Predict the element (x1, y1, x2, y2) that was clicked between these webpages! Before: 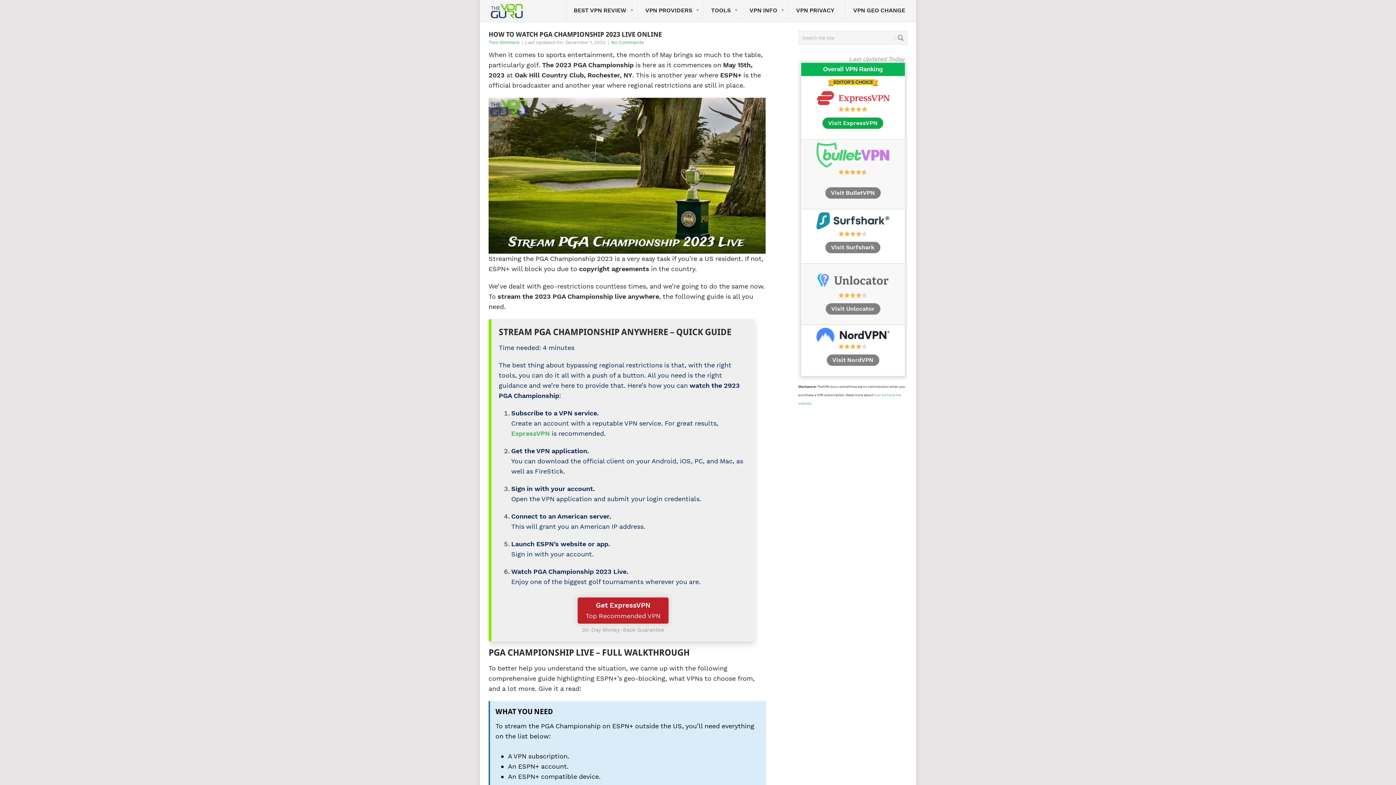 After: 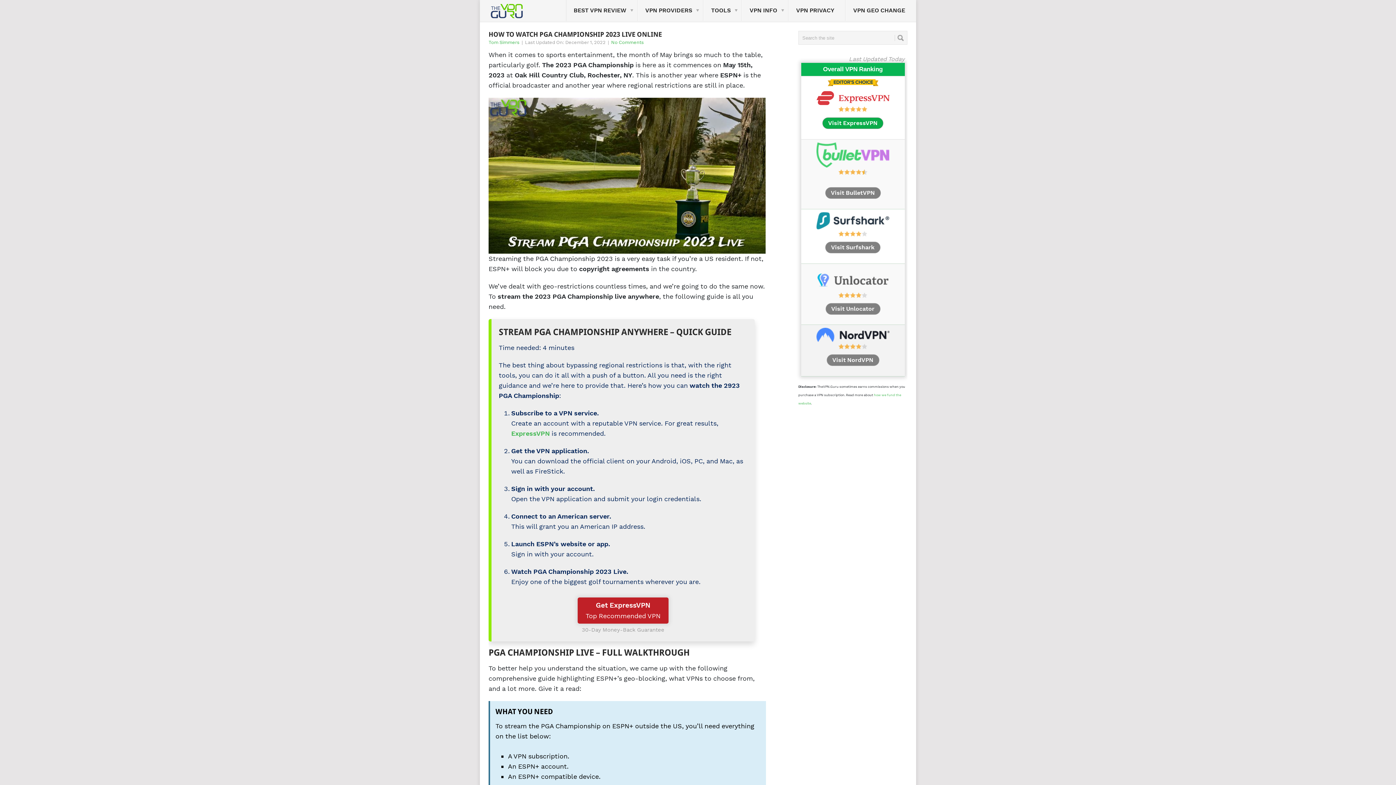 Action: bbox: (801, 325, 904, 376) label: 
